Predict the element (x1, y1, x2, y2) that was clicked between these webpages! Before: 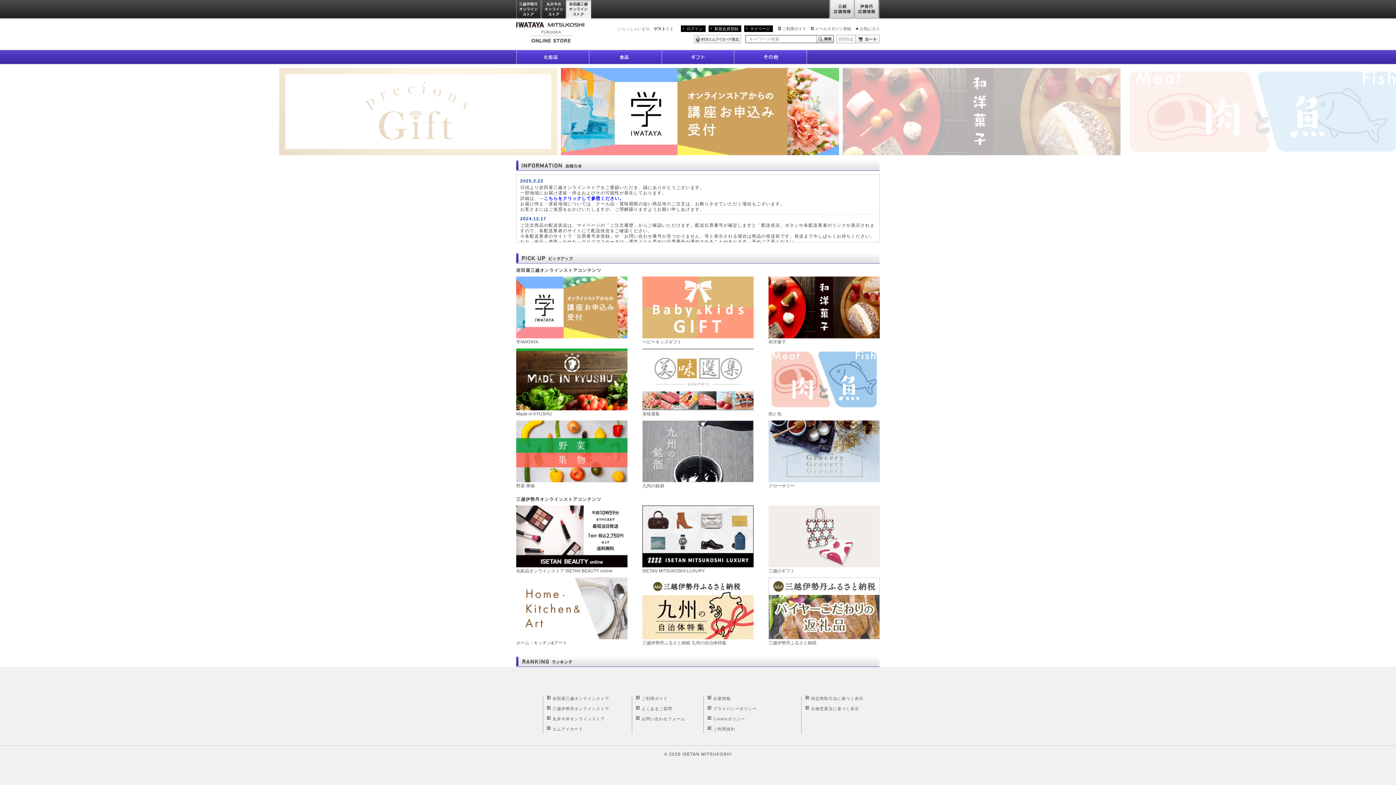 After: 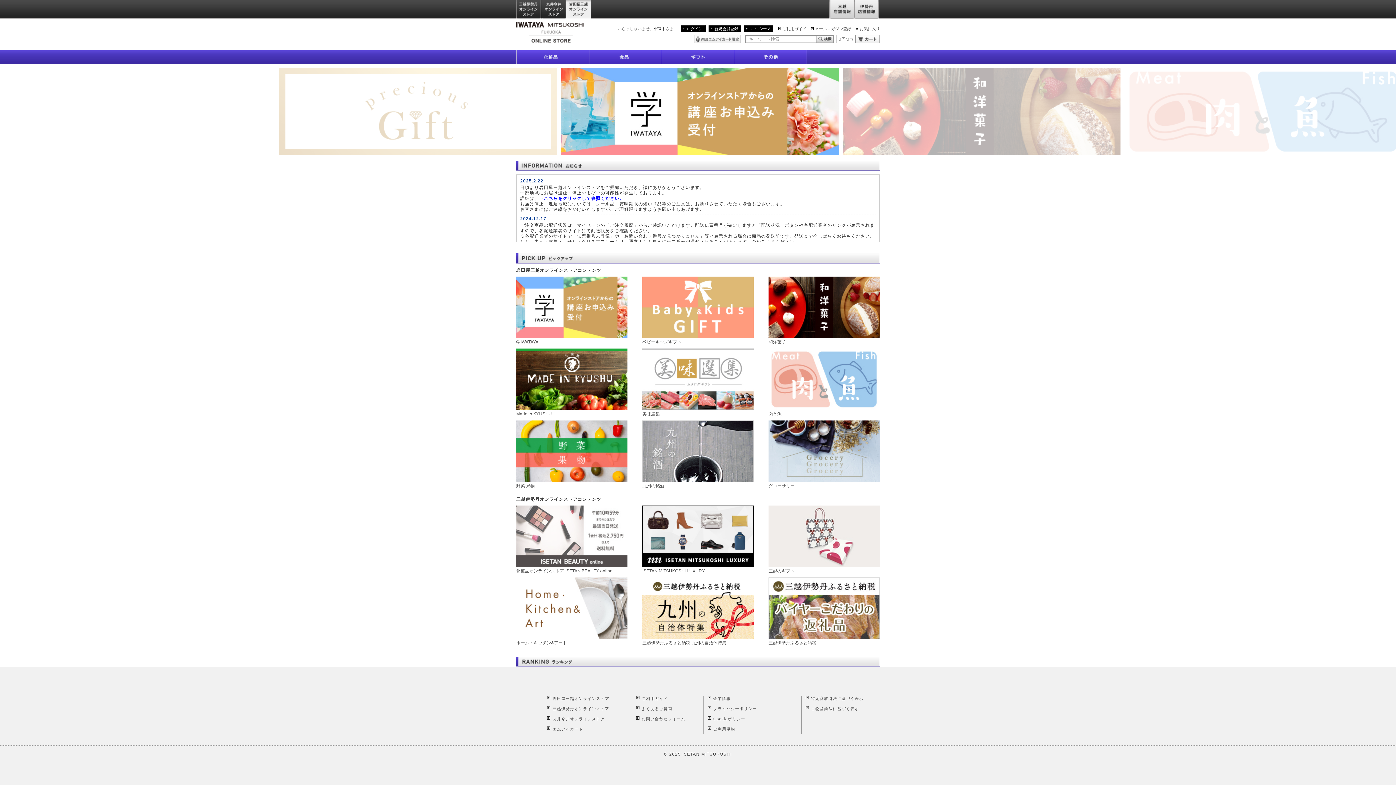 Action: bbox: (516, 533, 627, 574) label: 化粧品オンラインストア ISETAN BEAUTY online